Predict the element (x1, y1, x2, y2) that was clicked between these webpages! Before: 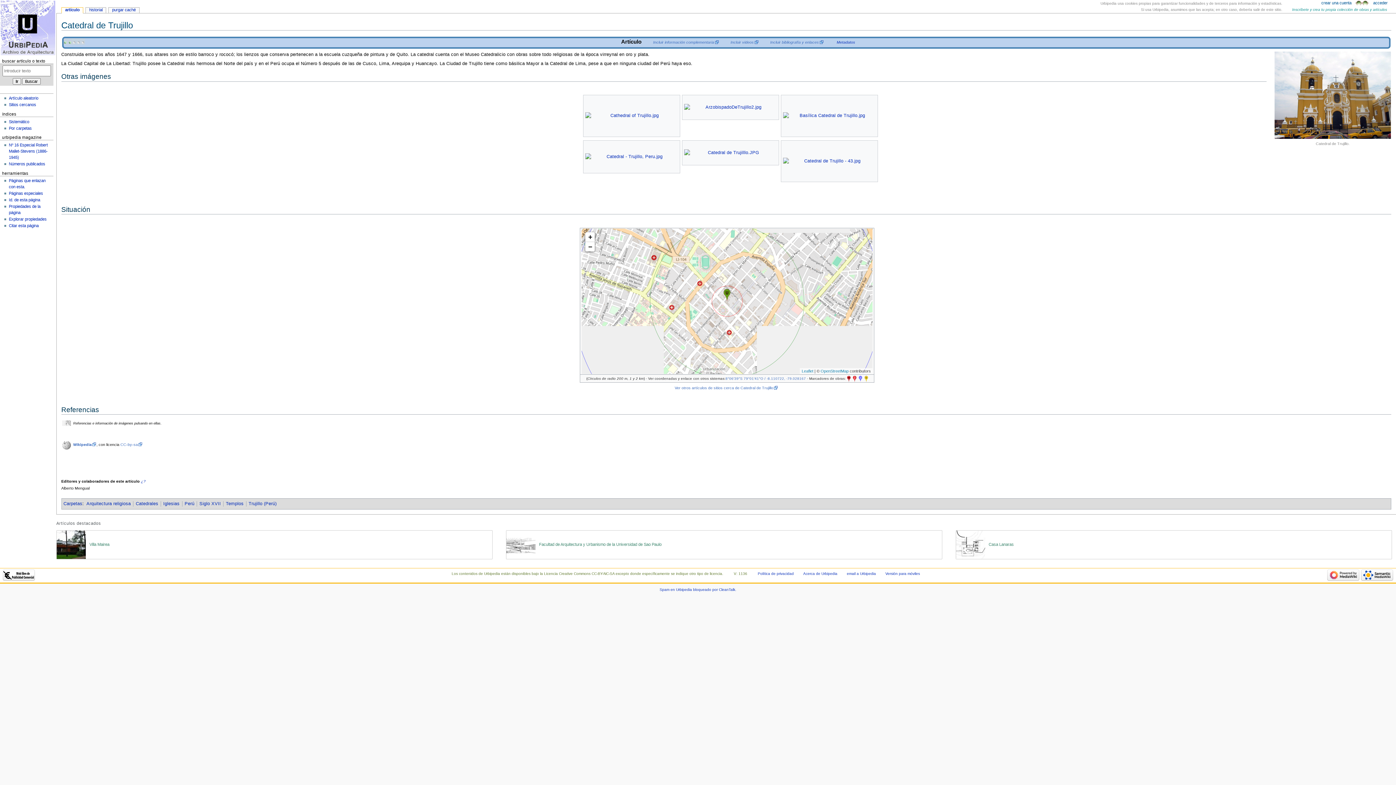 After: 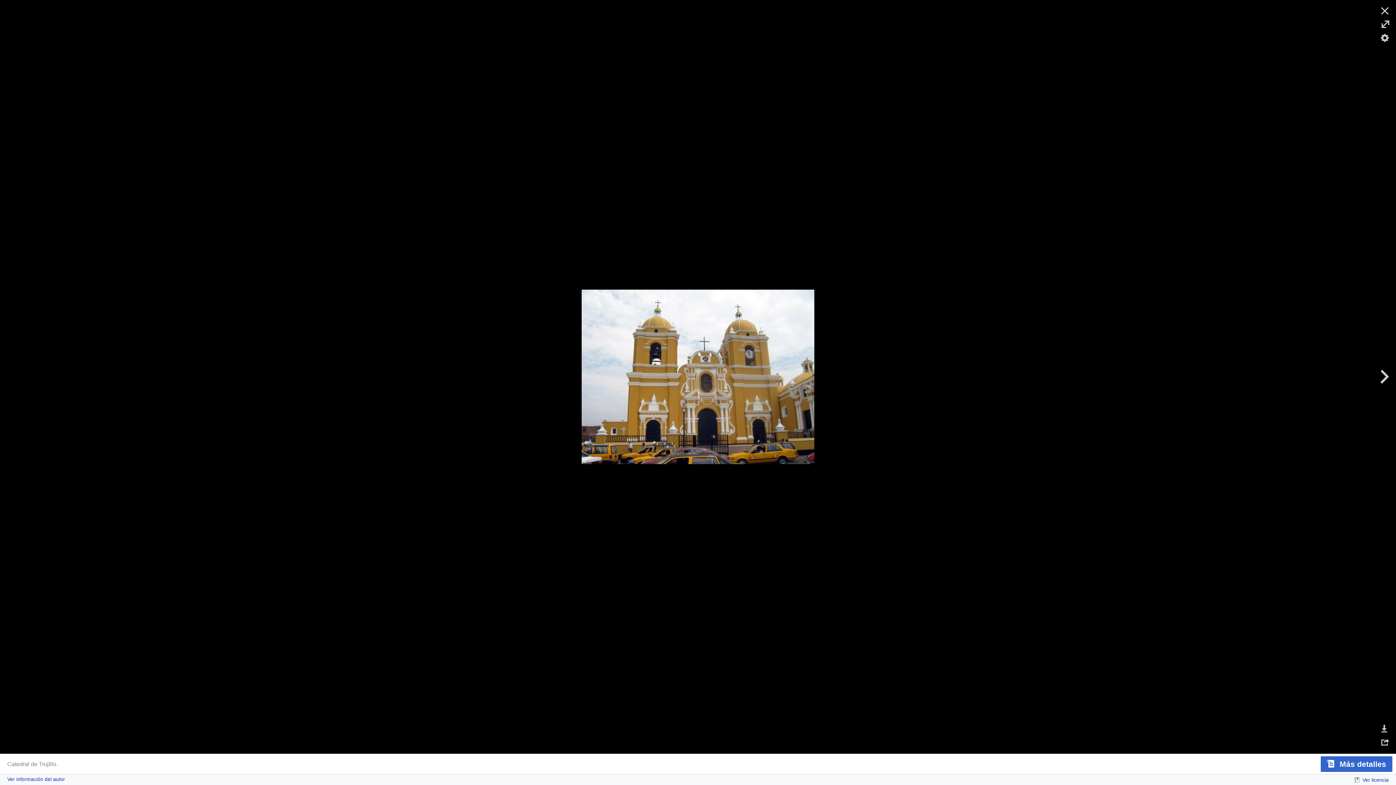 Action: bbox: (1275, 51, 1391, 138)